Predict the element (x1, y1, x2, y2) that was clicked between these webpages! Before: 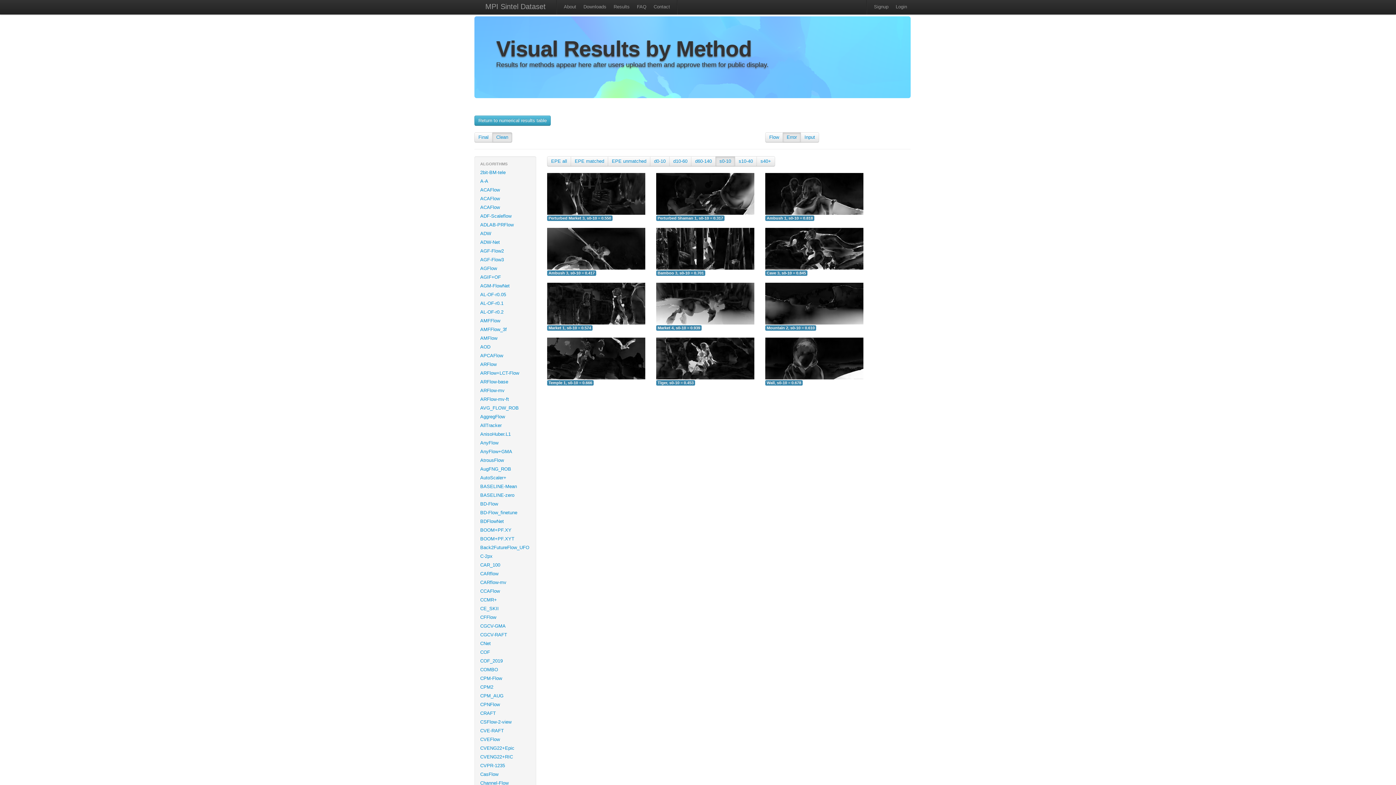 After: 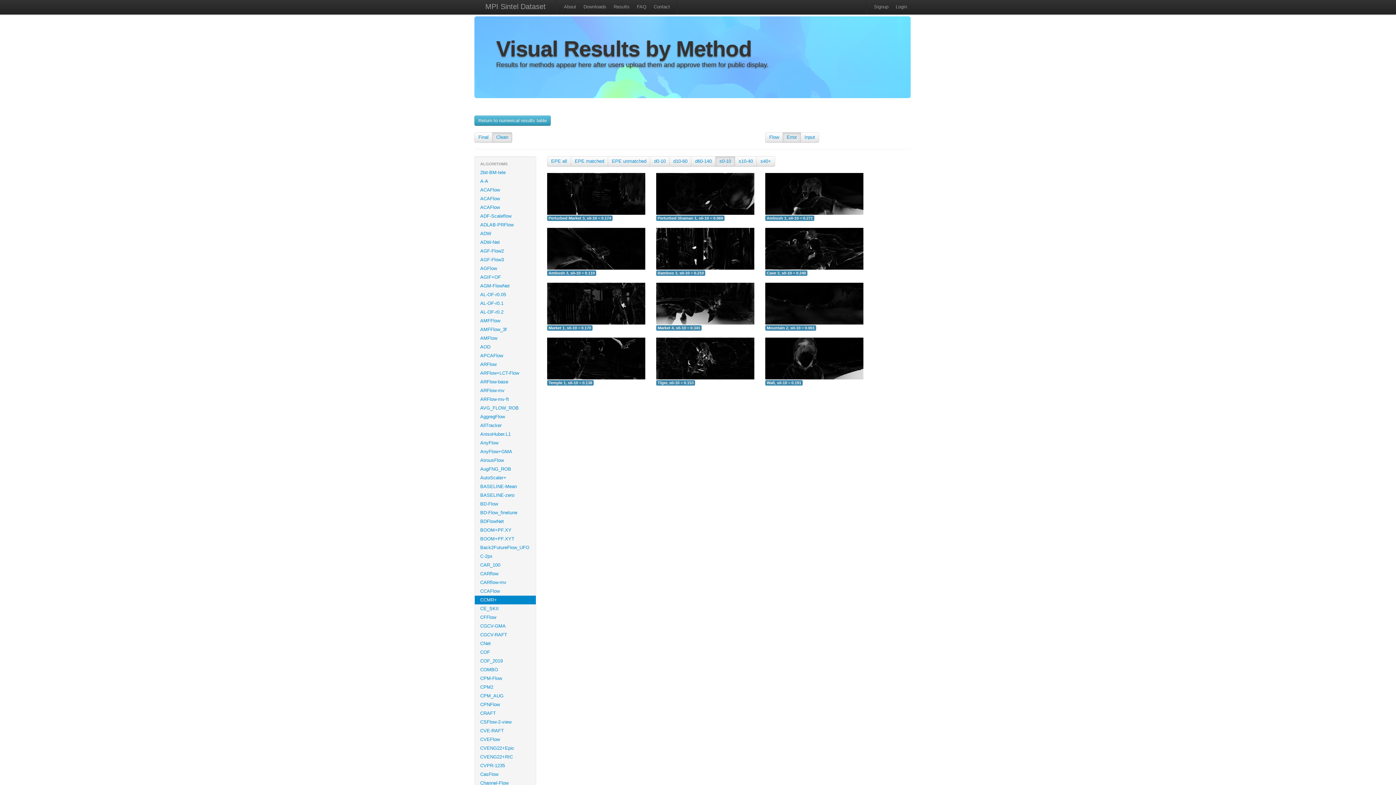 Action: label: CCMR+ bbox: (474, 596, 536, 604)